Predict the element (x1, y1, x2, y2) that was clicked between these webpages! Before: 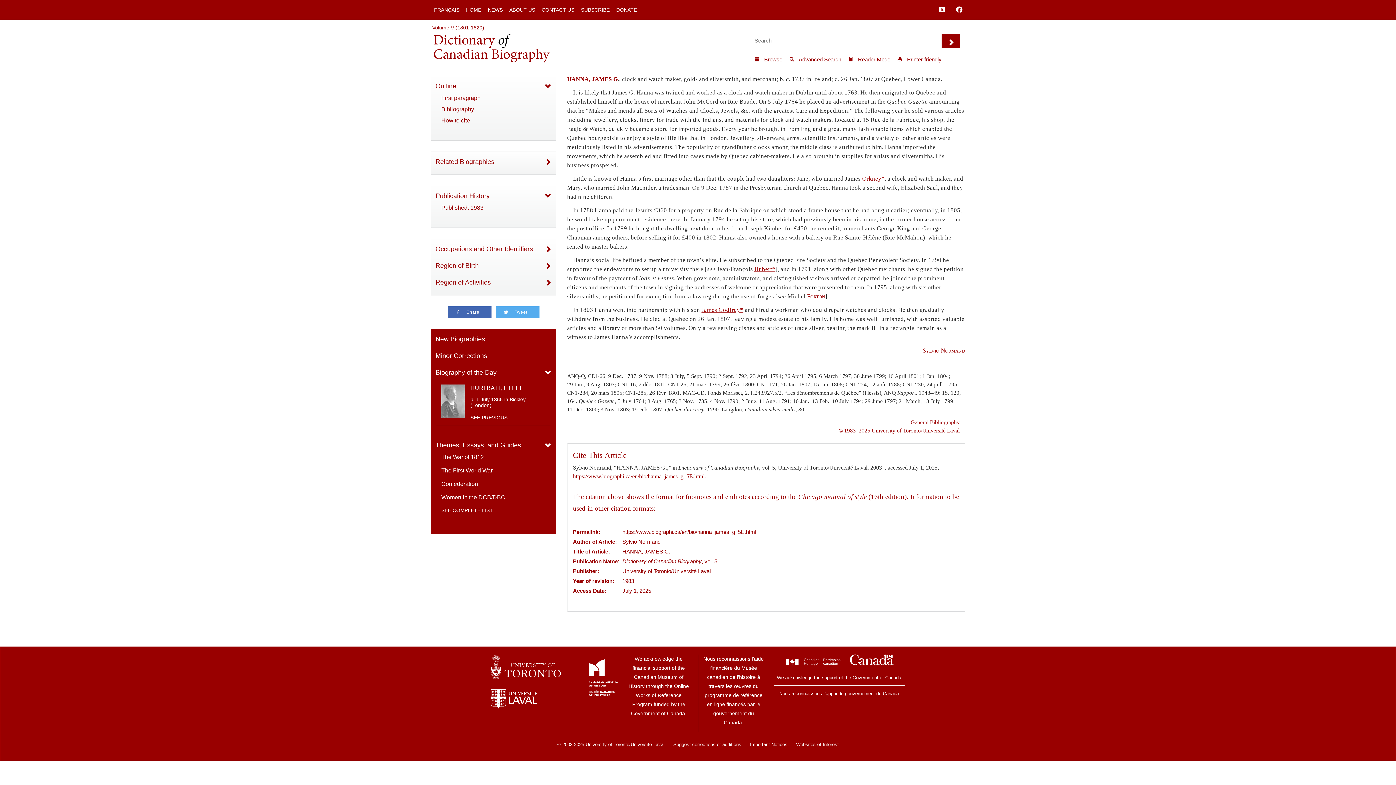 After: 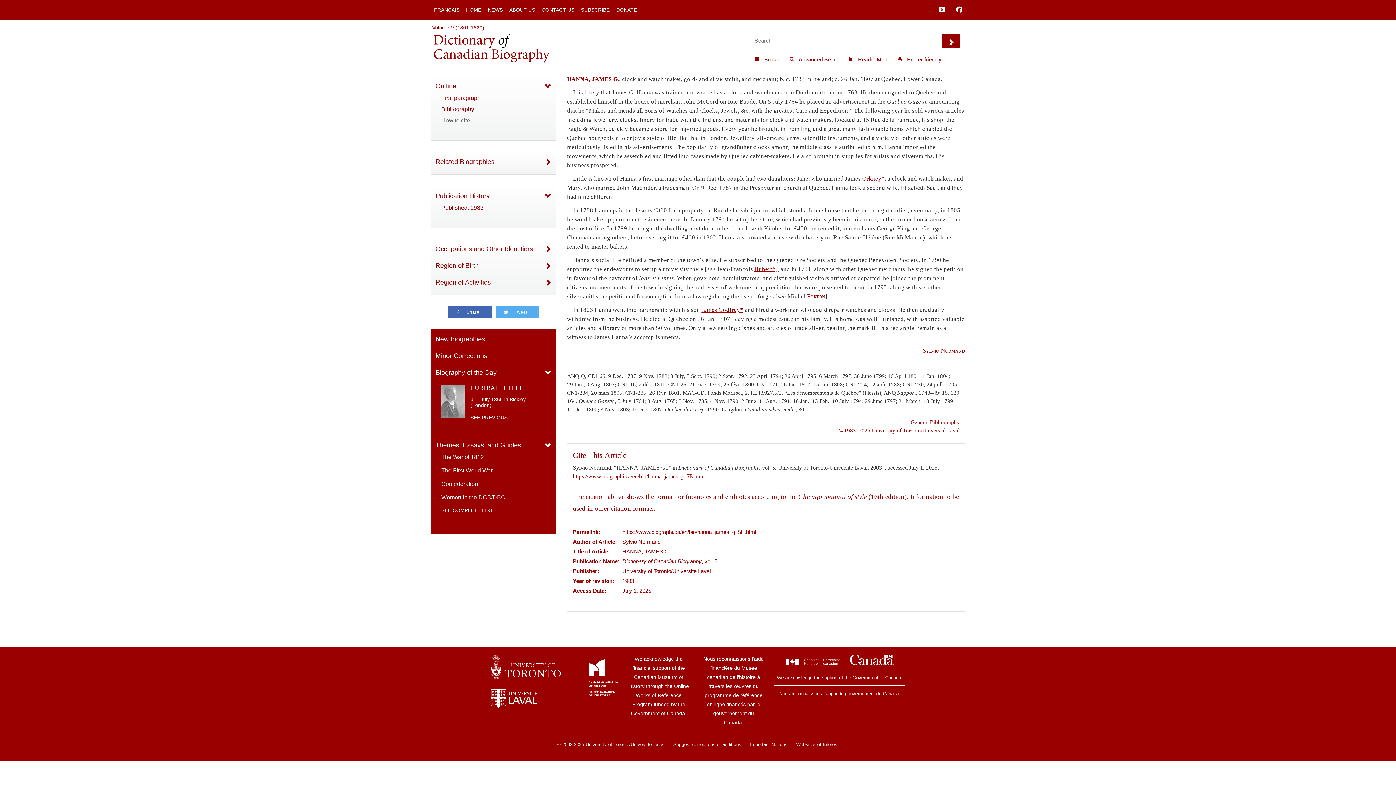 Action: bbox: (441, 117, 545, 124) label: How to cite